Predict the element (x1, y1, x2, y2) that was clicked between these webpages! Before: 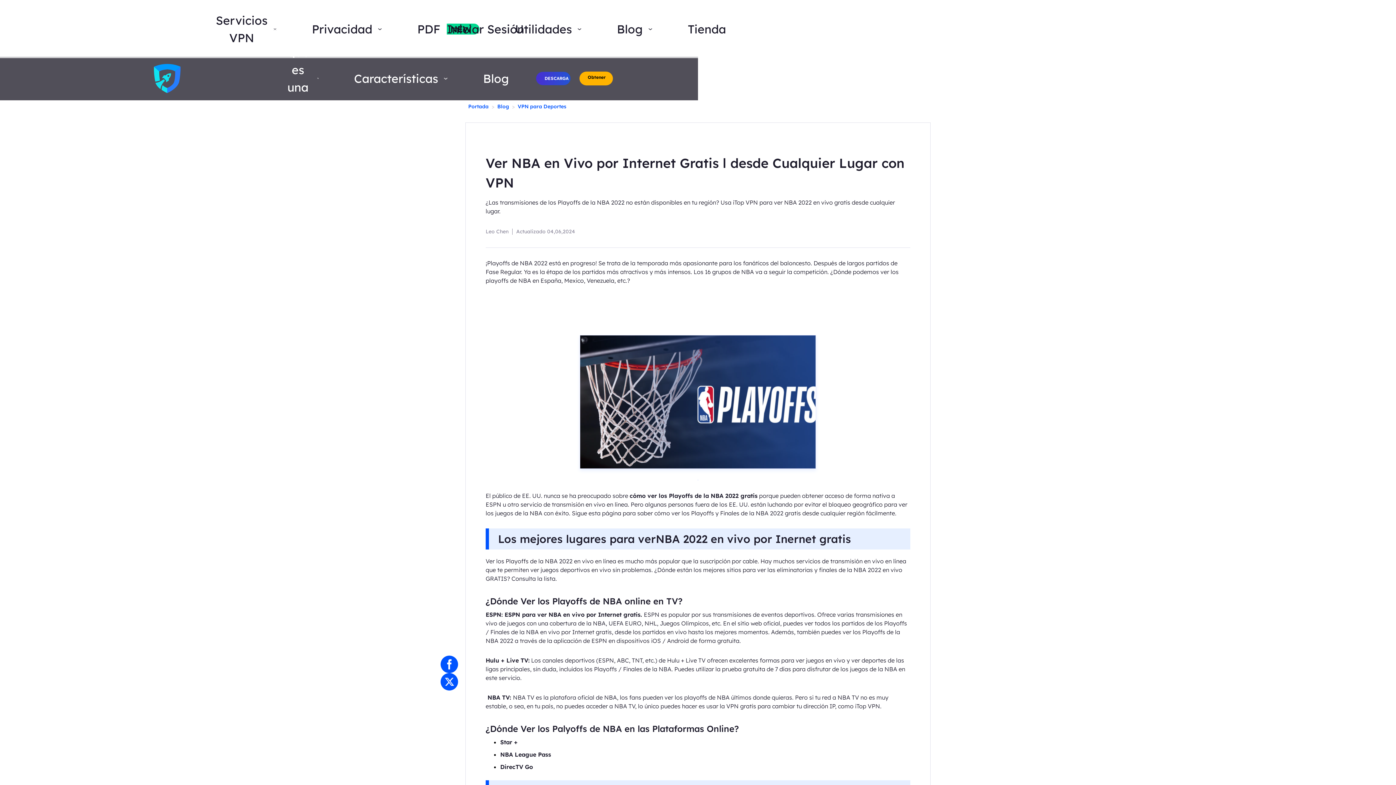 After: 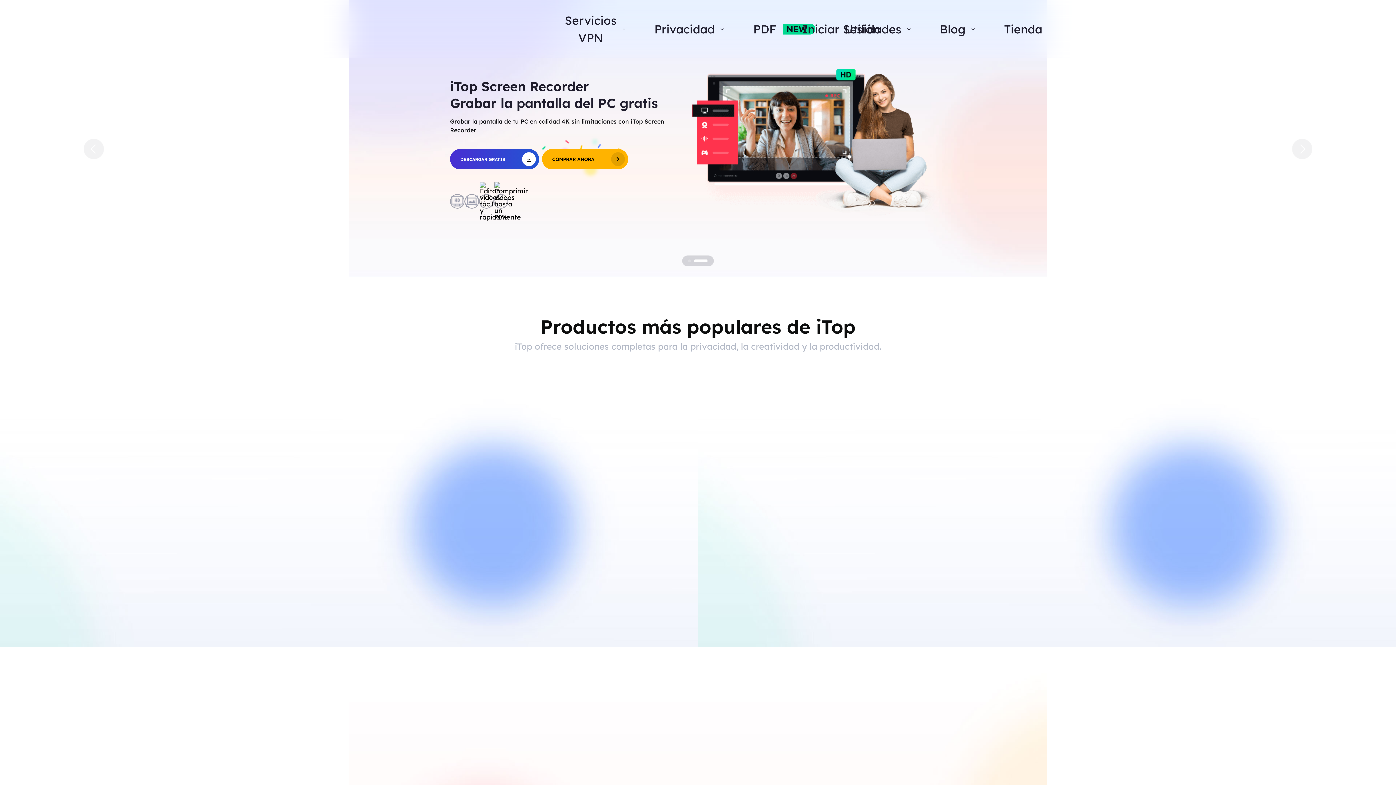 Action: bbox: (152, 64, 181, 93)